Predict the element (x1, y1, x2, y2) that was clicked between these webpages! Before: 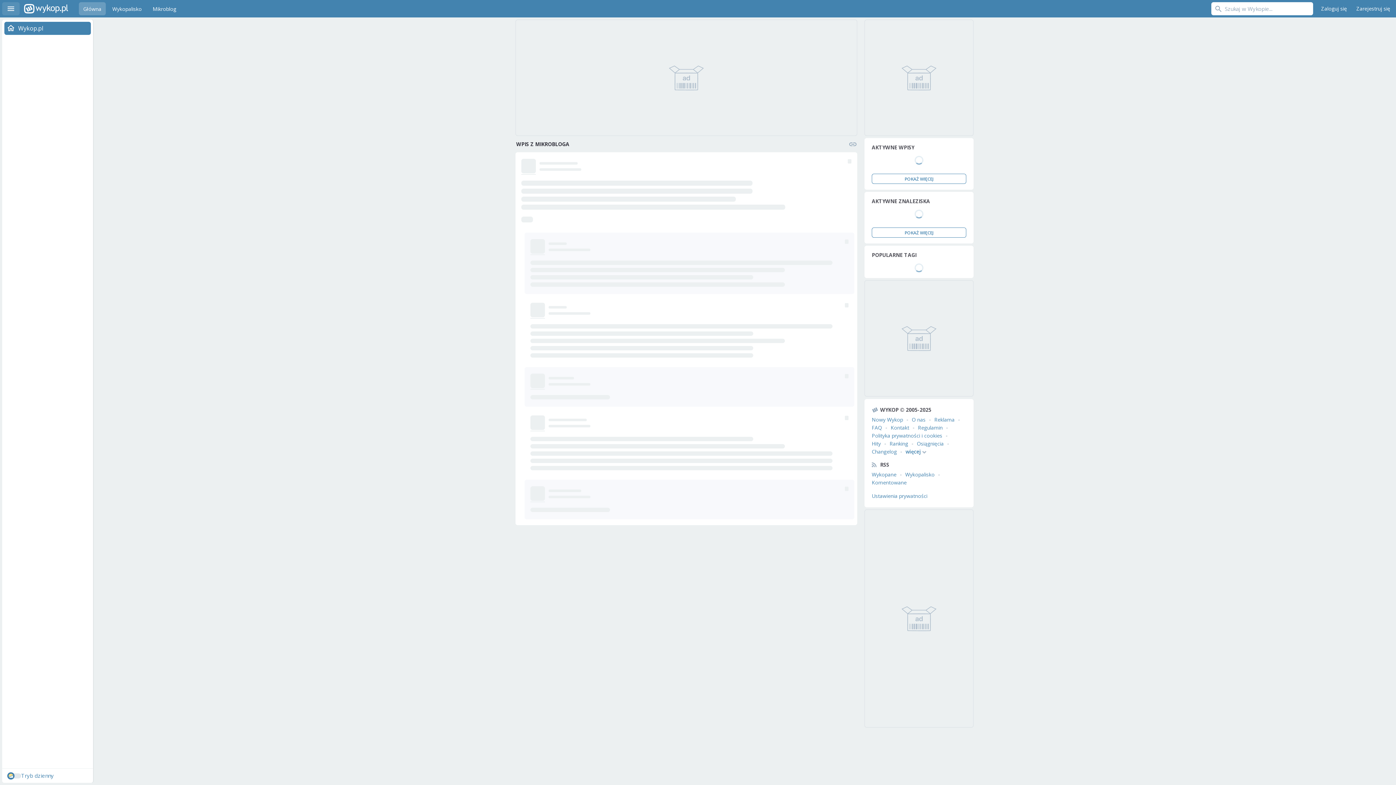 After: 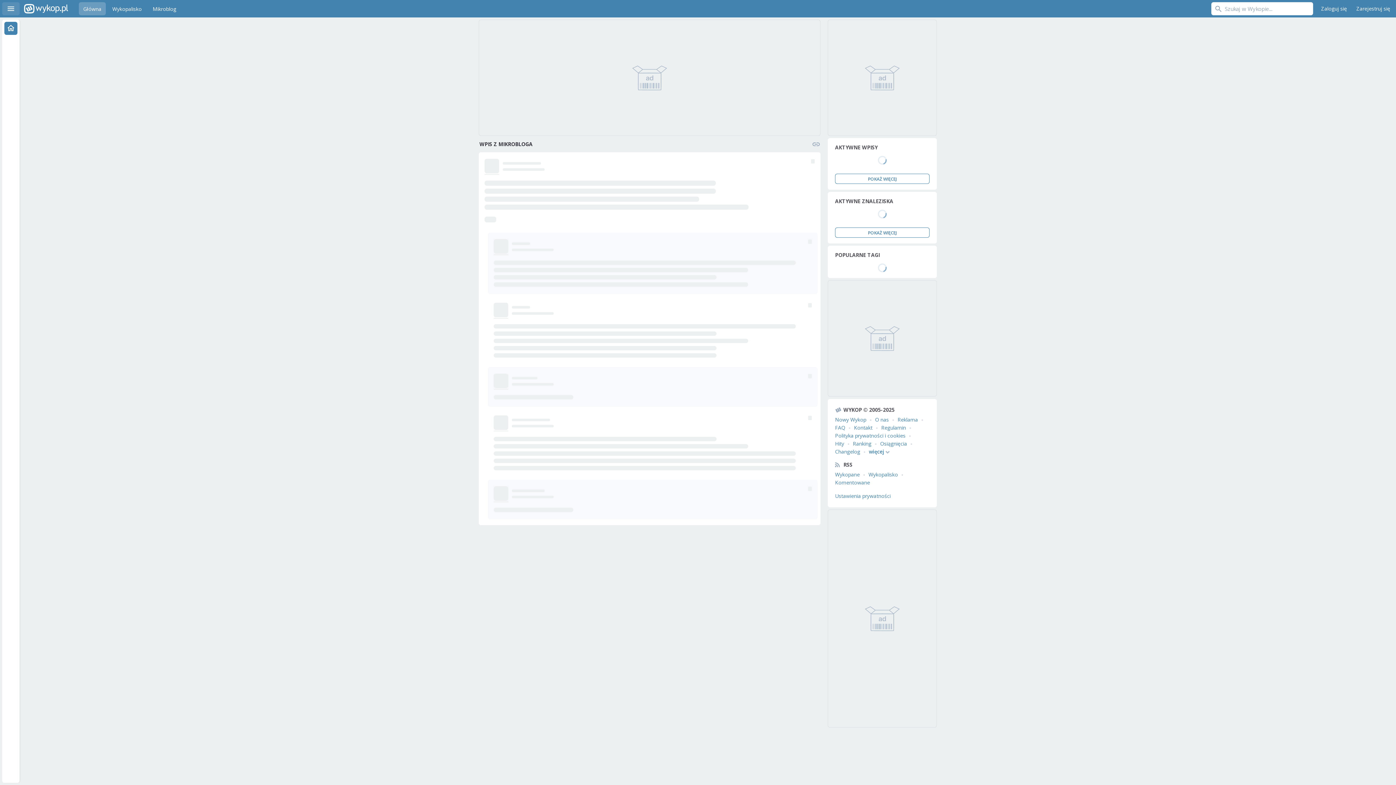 Action: label: Menu bbox: (2, 2, 19, 15)